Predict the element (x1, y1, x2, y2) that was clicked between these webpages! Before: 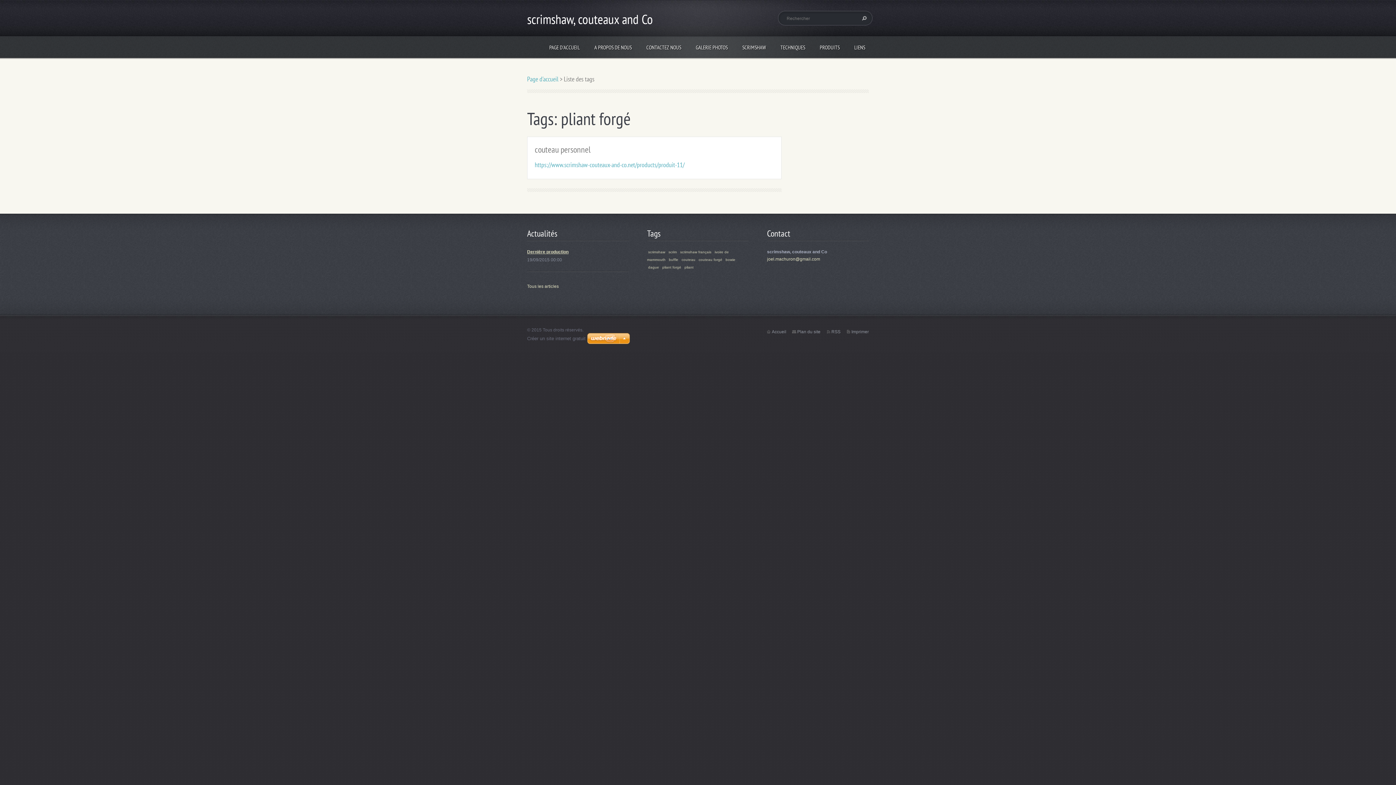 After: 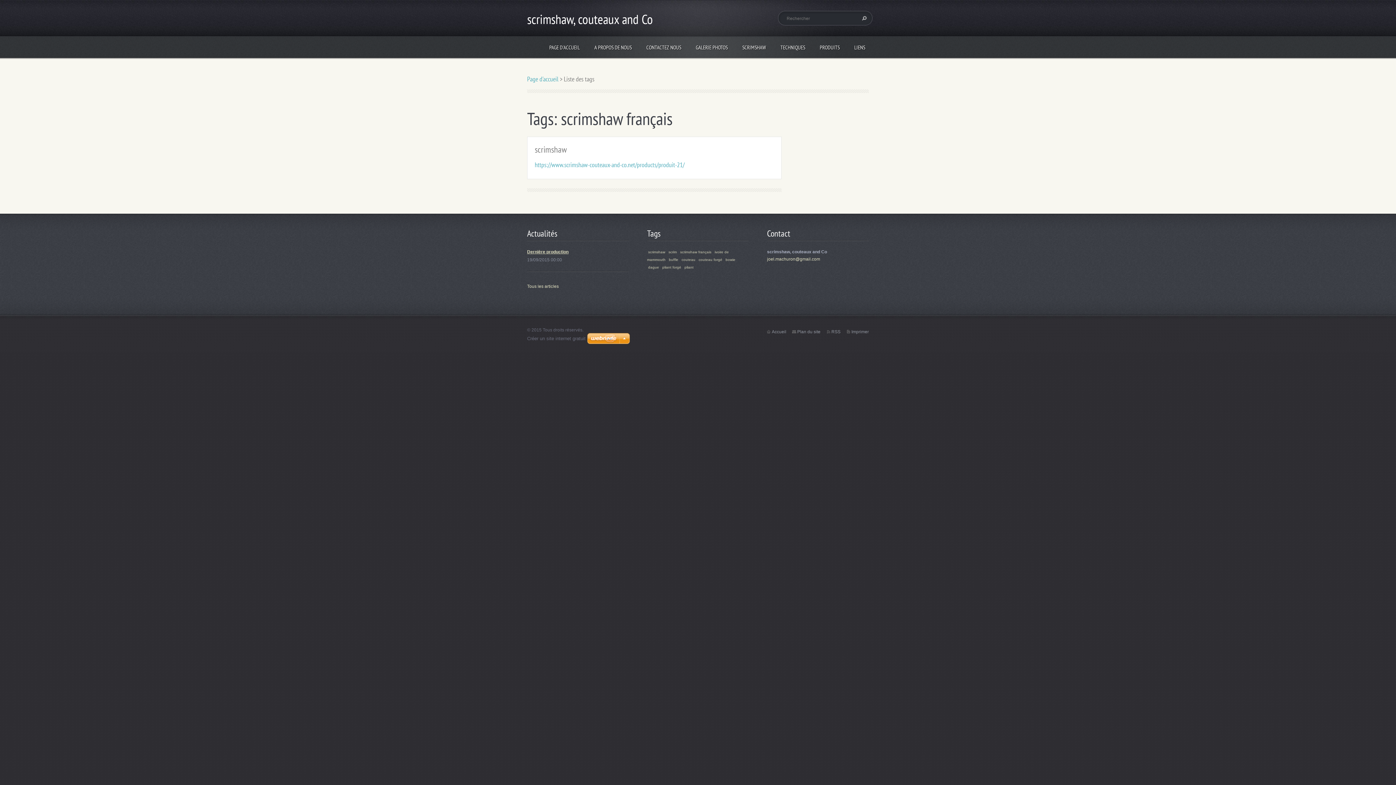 Action: bbox: (680, 250, 711, 254) label: scrimshaw français